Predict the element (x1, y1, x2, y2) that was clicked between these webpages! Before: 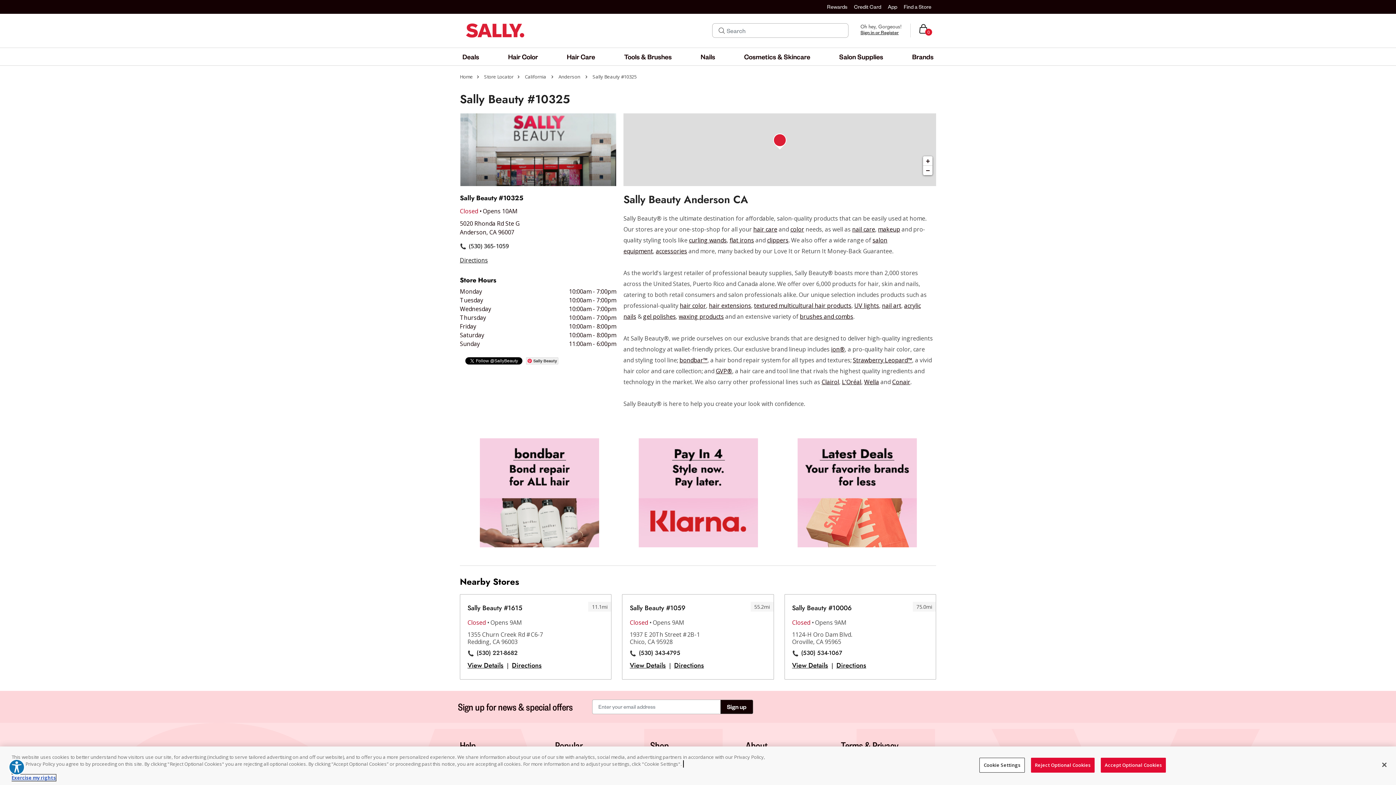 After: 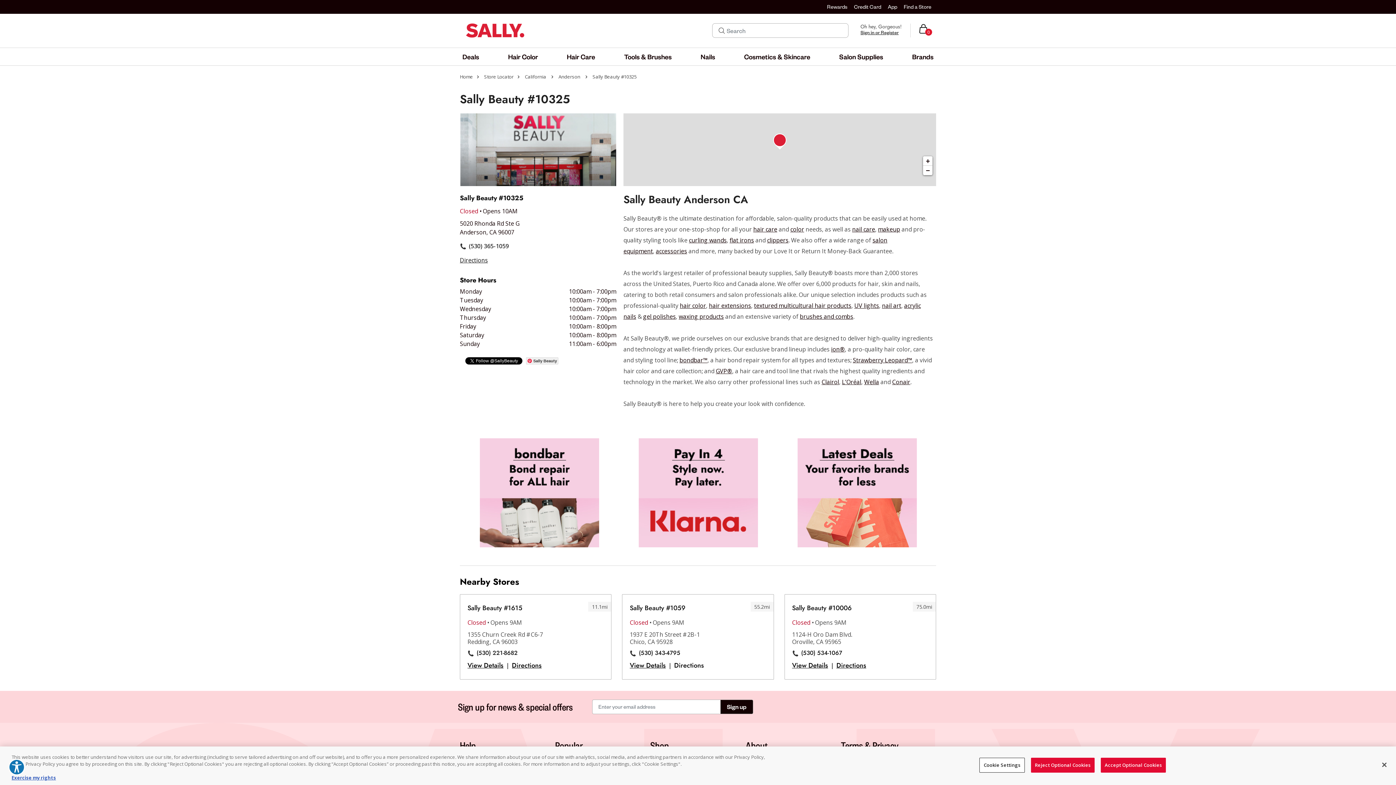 Action: label: Directions bbox: (674, 660, 704, 670)